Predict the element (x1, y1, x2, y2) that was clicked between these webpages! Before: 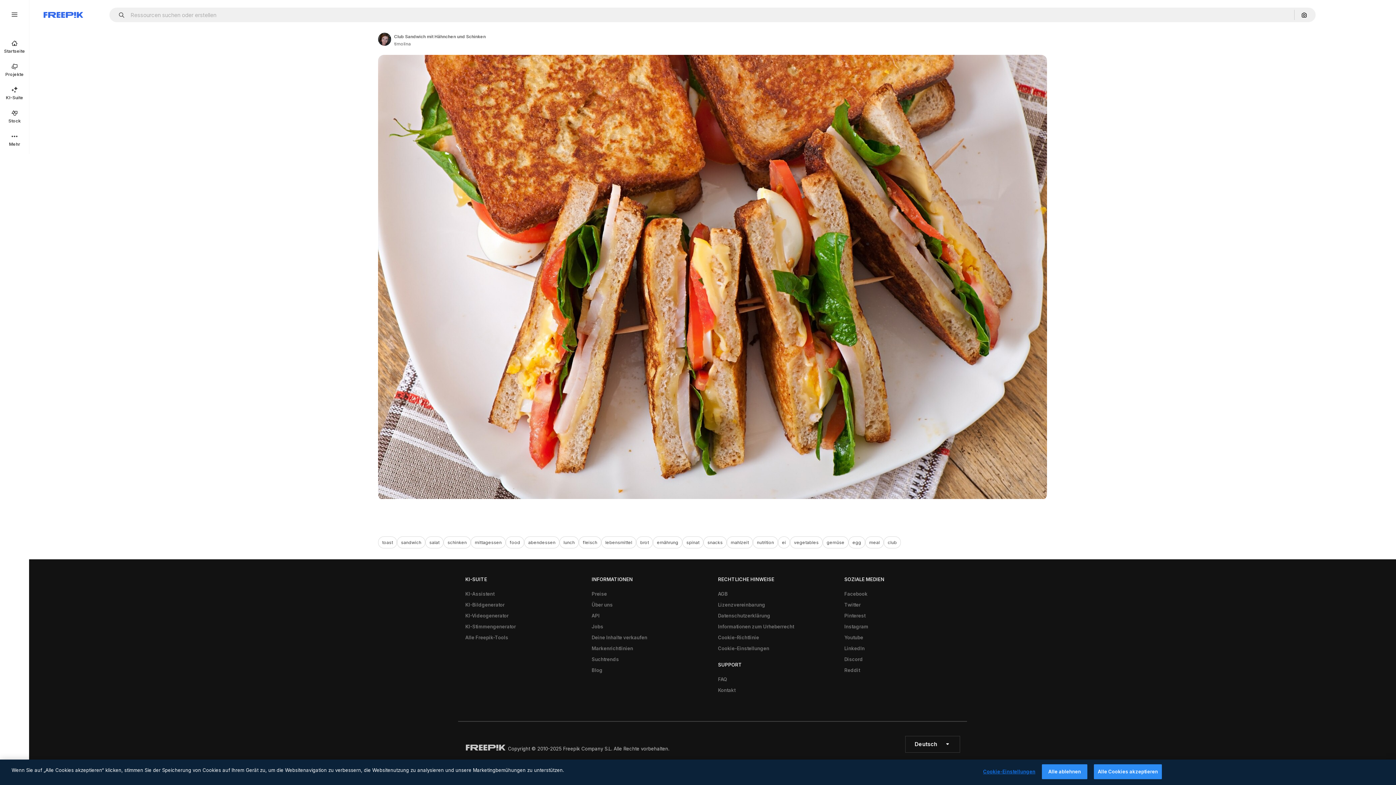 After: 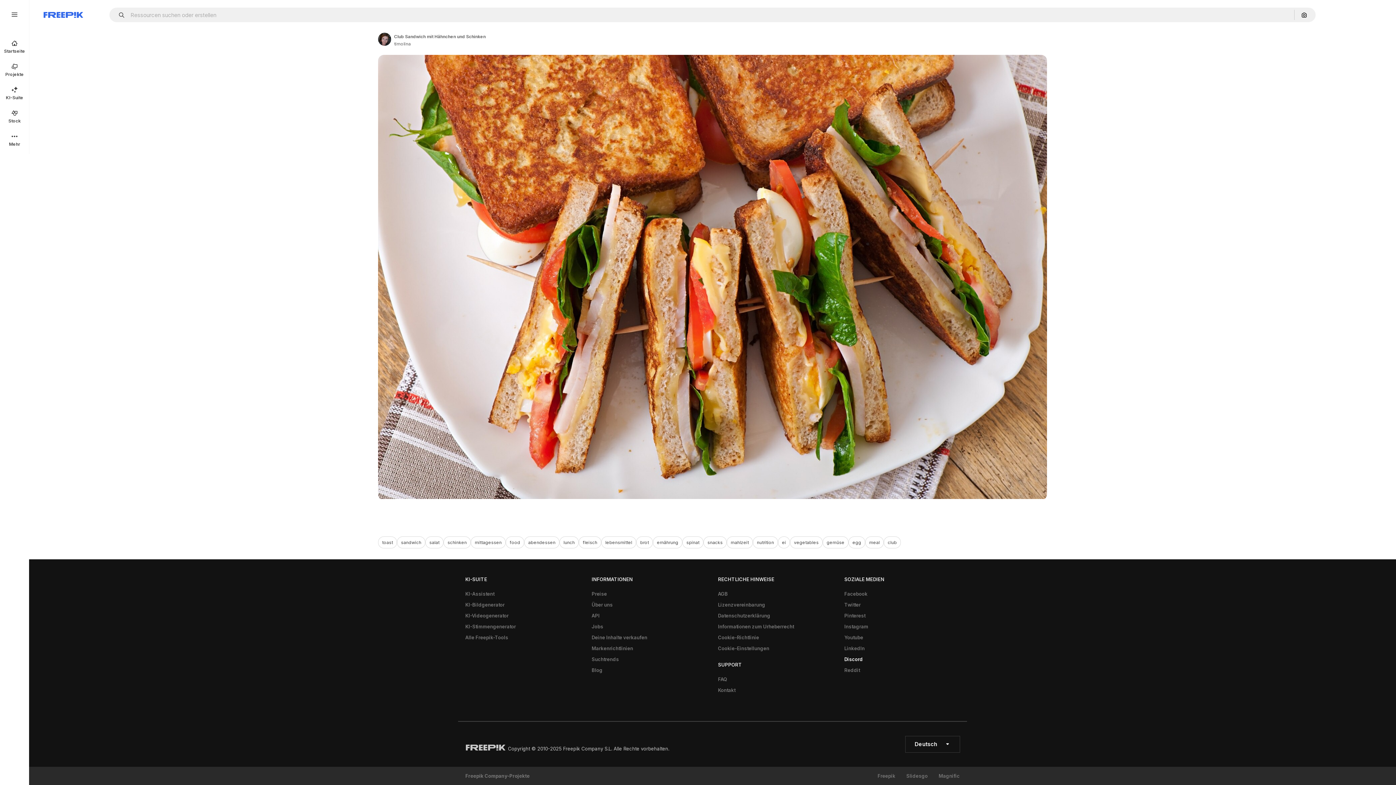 Action: bbox: (840, 654, 866, 665) label: Discord